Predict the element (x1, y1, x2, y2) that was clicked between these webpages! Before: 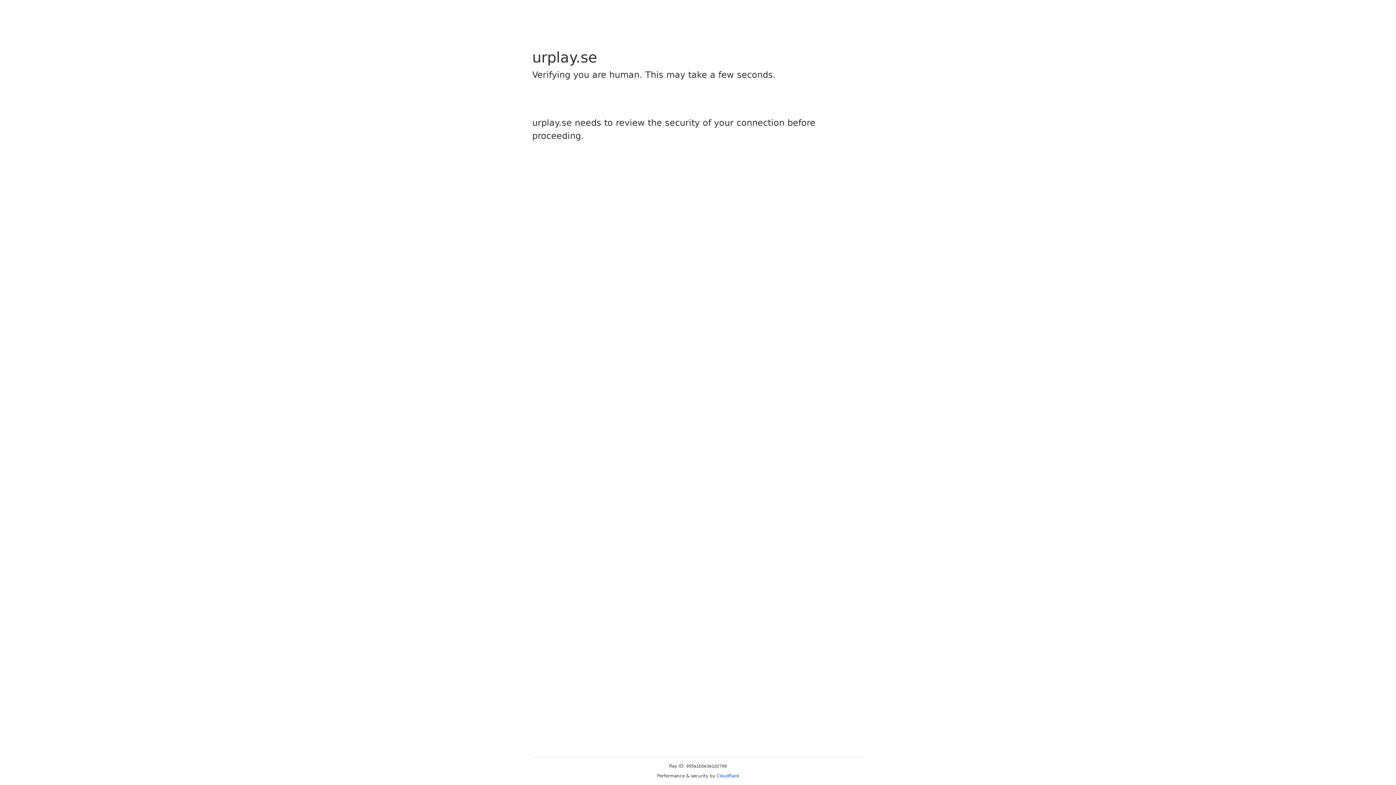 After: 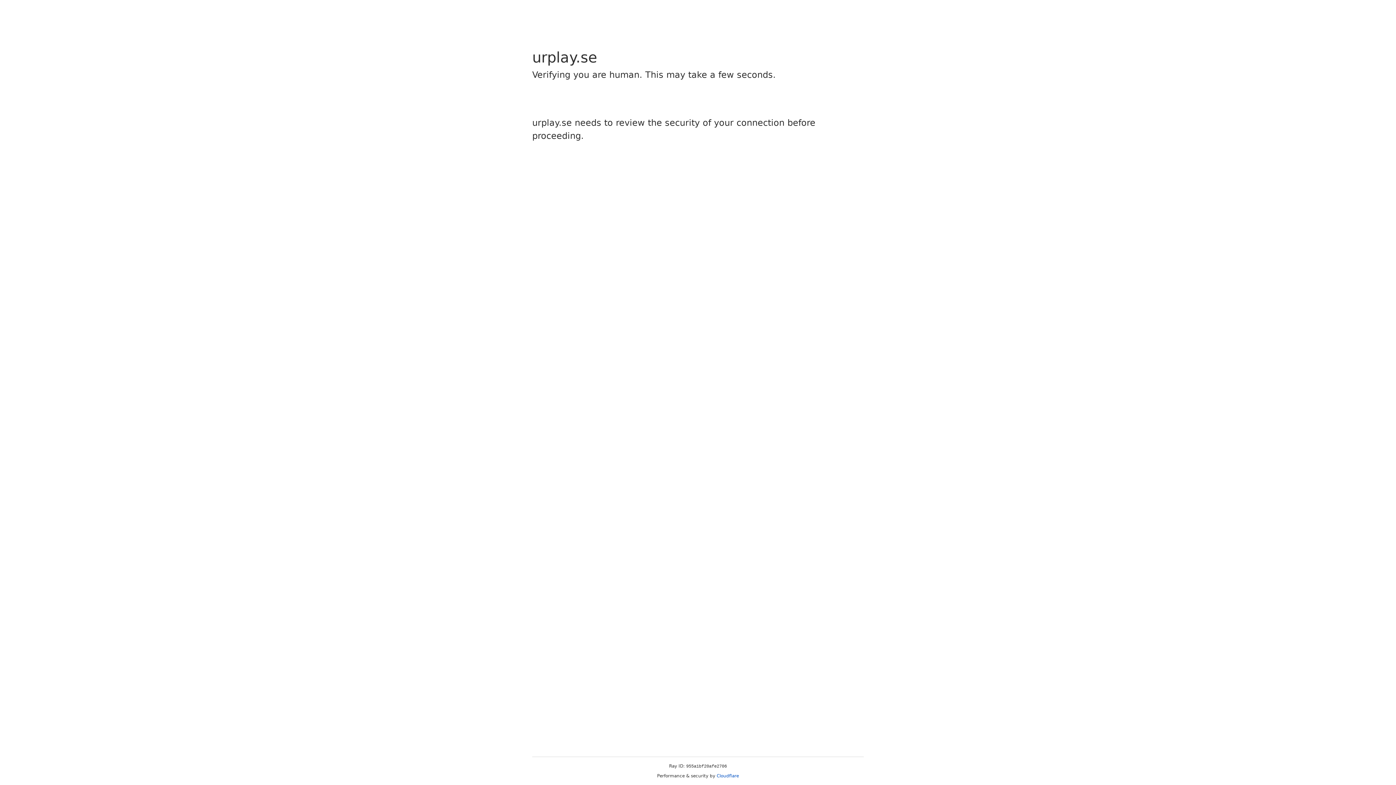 Action: bbox: (716, 773, 739, 778) label: Cloudflare